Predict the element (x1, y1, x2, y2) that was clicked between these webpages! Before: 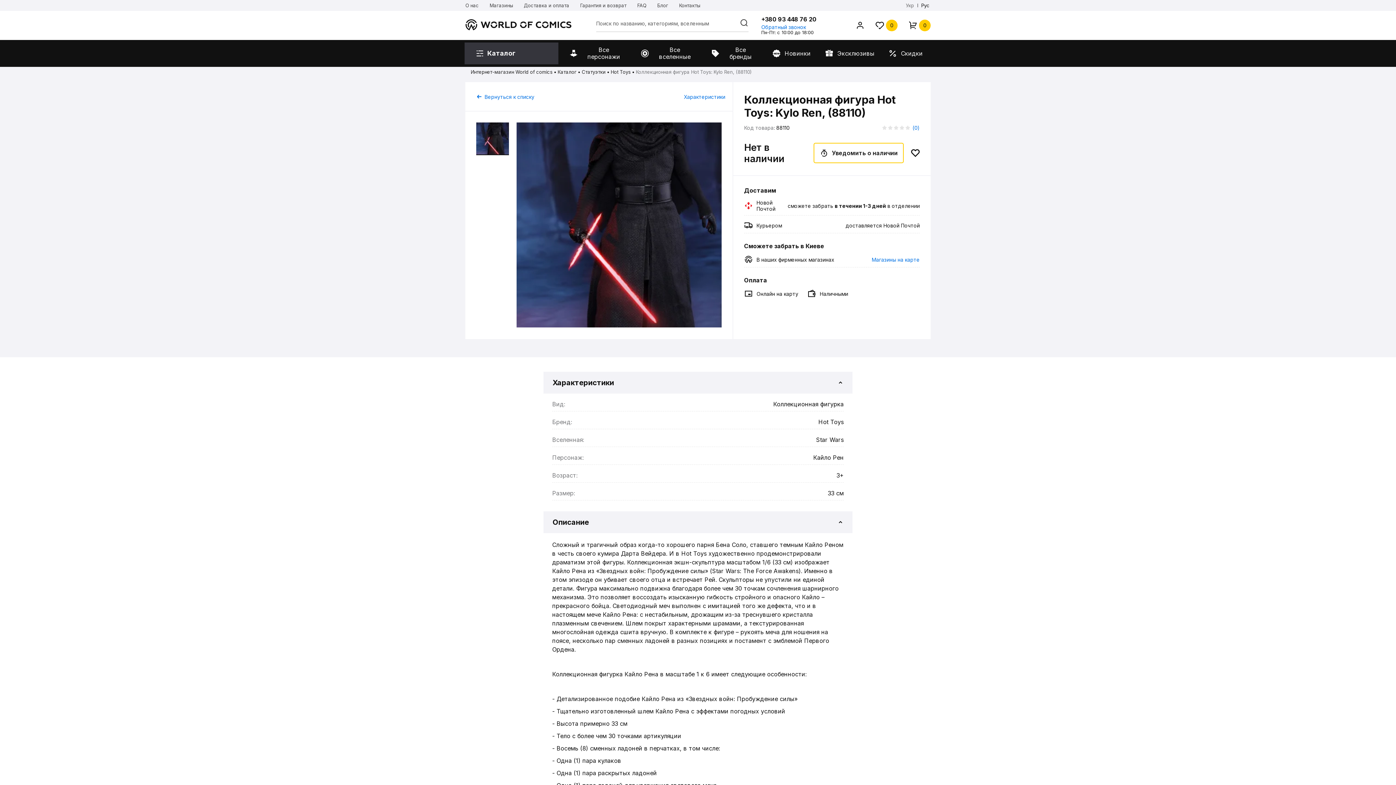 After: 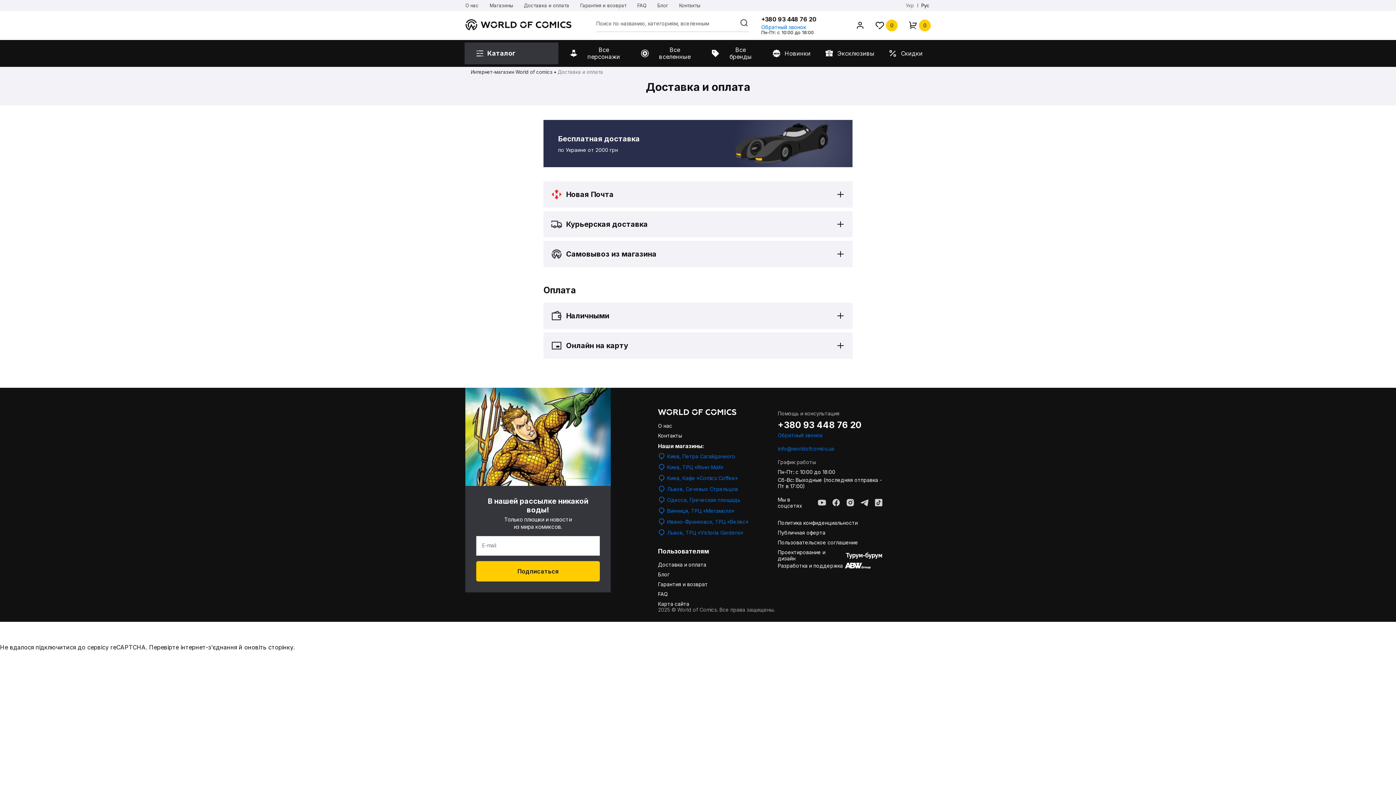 Action: label: Доставка и оплата bbox: (524, 0, 569, 10)